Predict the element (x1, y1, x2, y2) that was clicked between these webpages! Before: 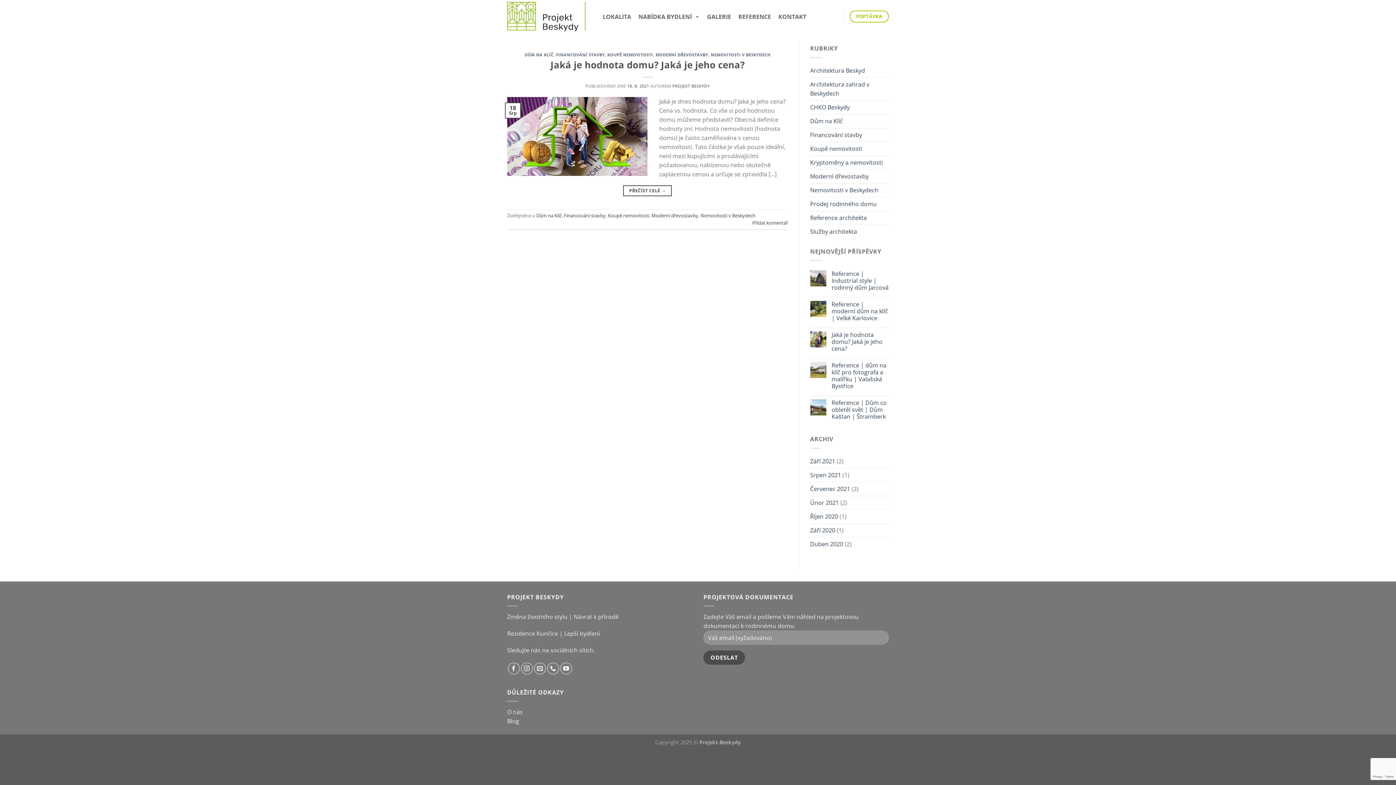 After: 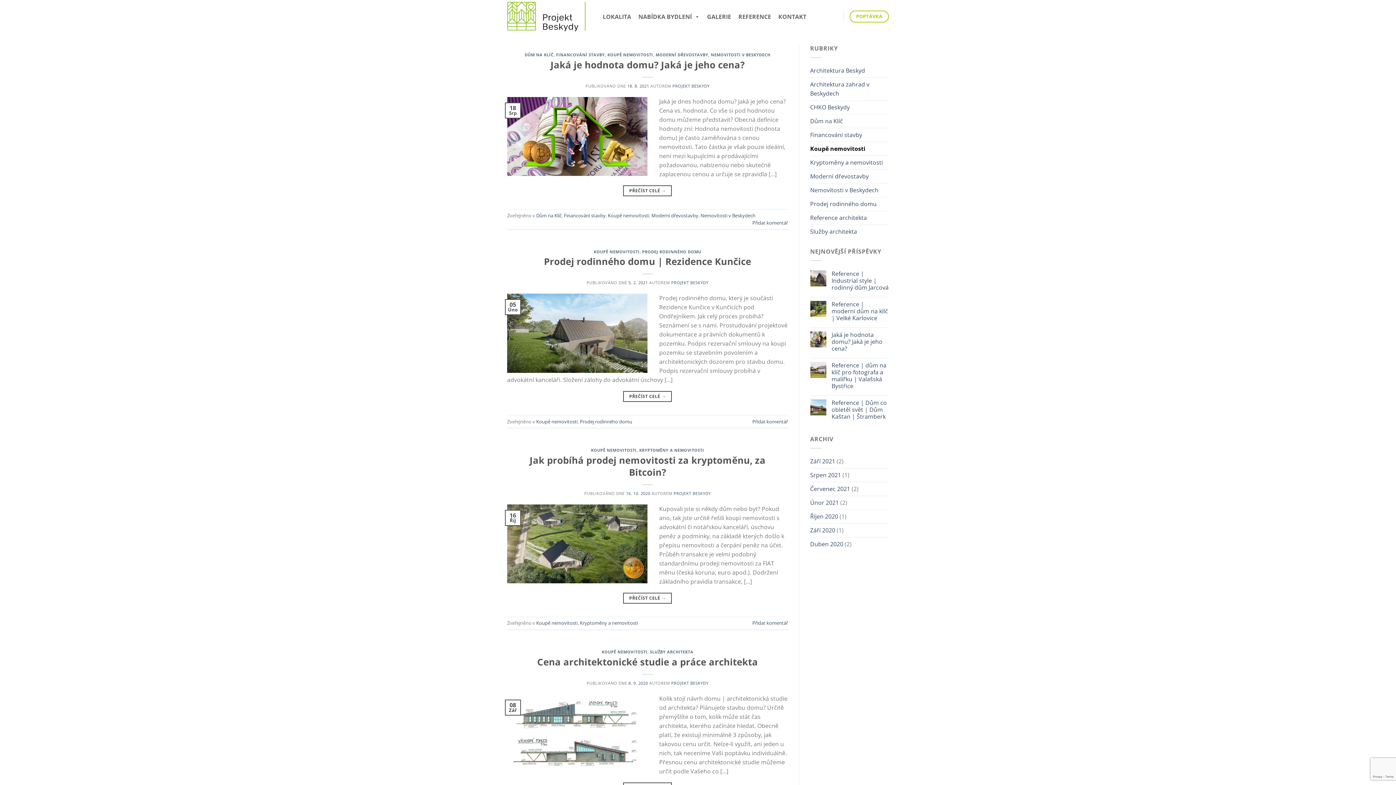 Action: bbox: (607, 52, 653, 57) label: KOUPĚ NEMOVITOSTI